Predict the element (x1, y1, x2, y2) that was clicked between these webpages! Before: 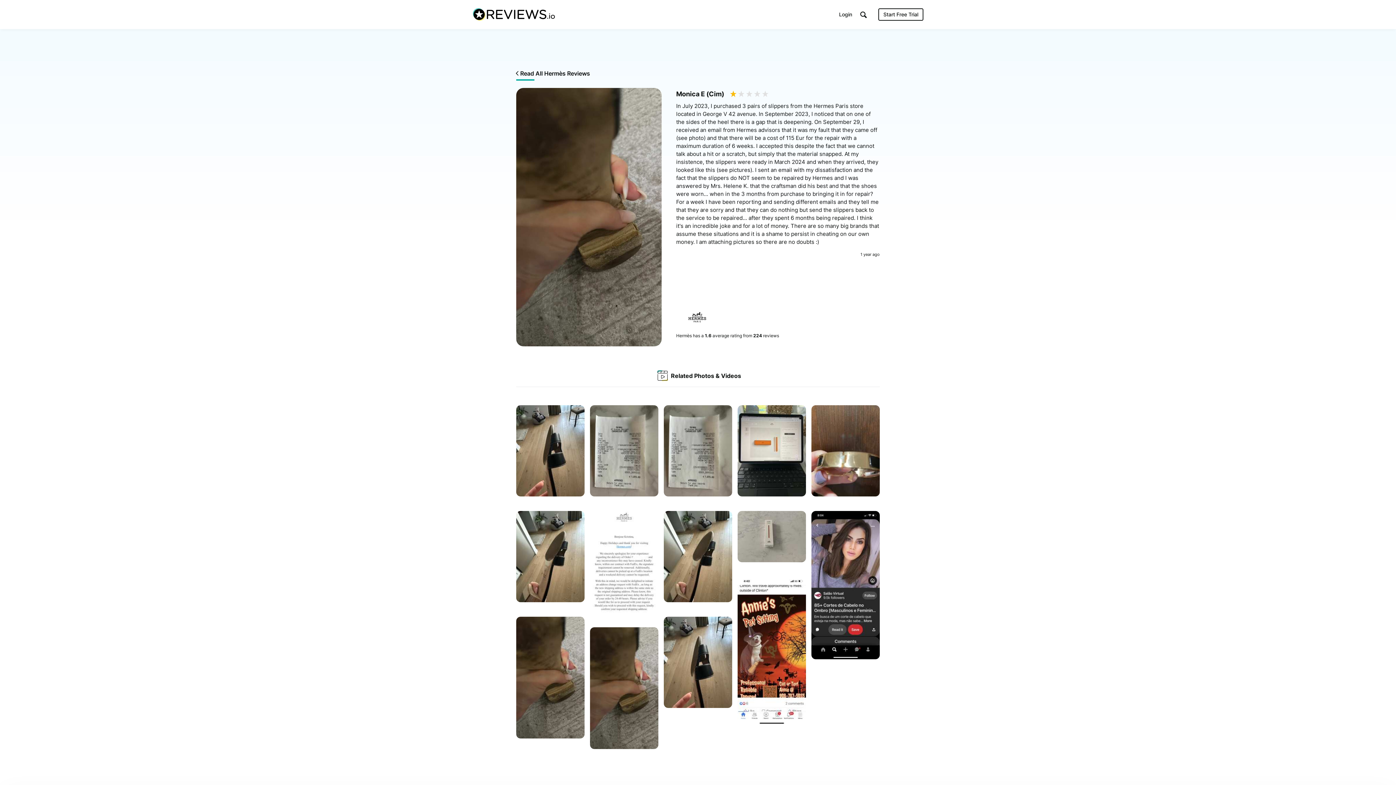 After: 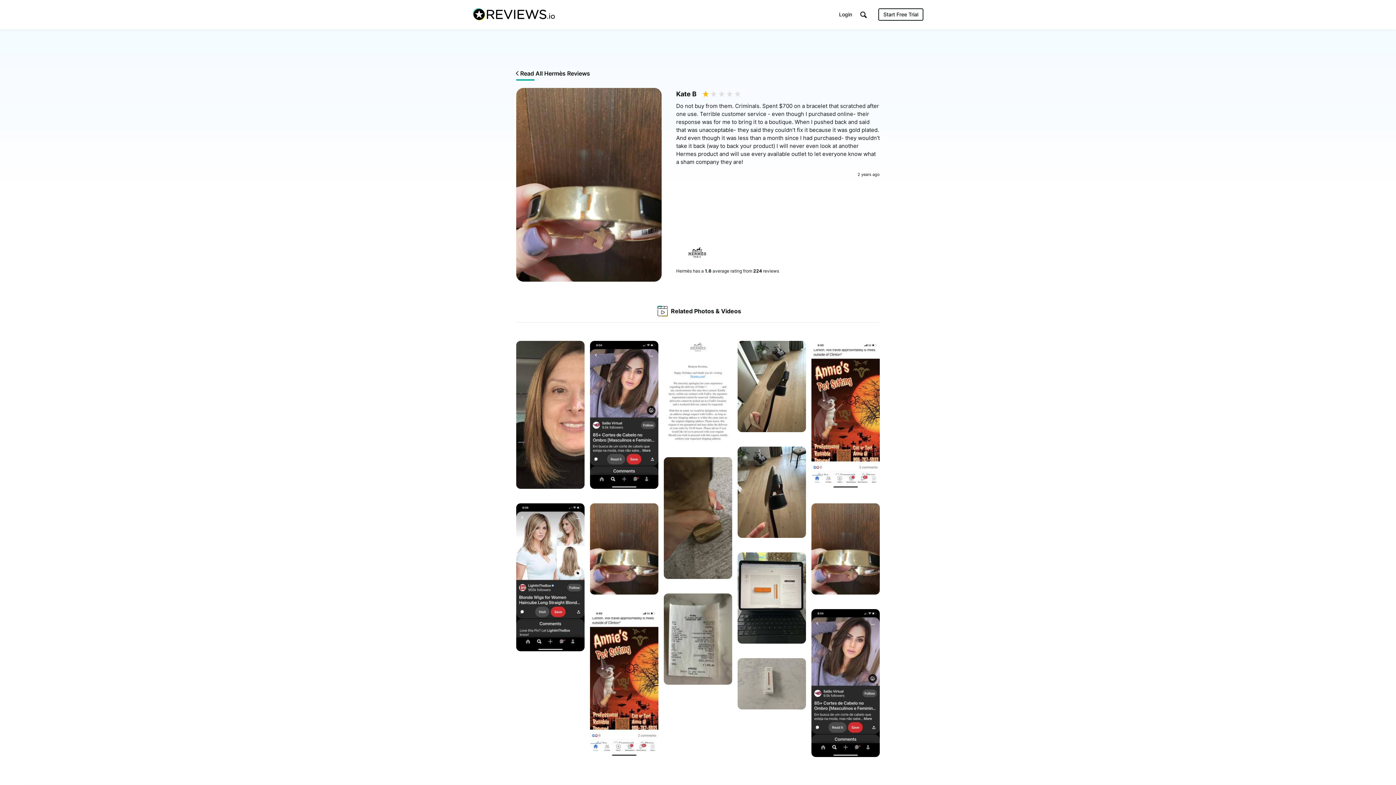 Action: bbox: (811, 405, 880, 498) label: Hermès
    
by Kate B